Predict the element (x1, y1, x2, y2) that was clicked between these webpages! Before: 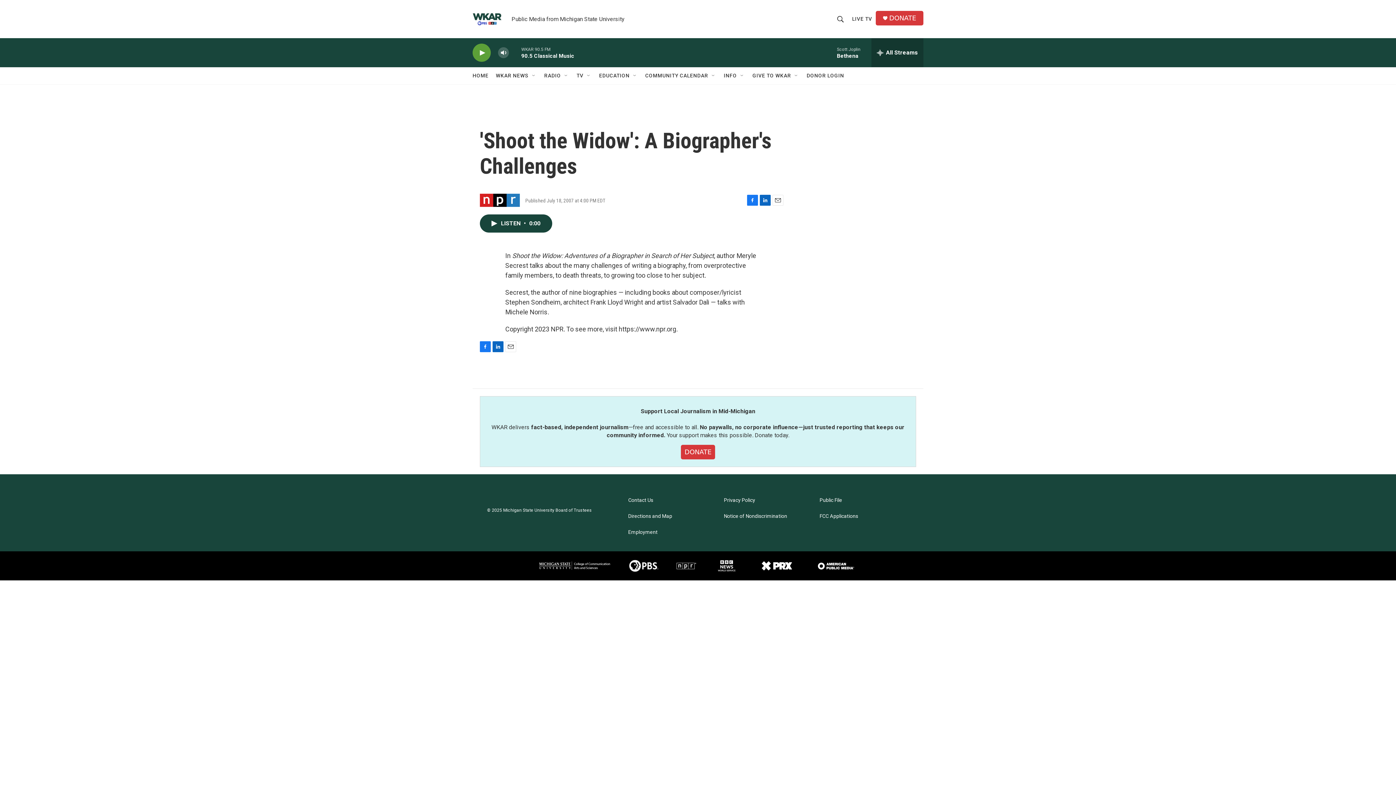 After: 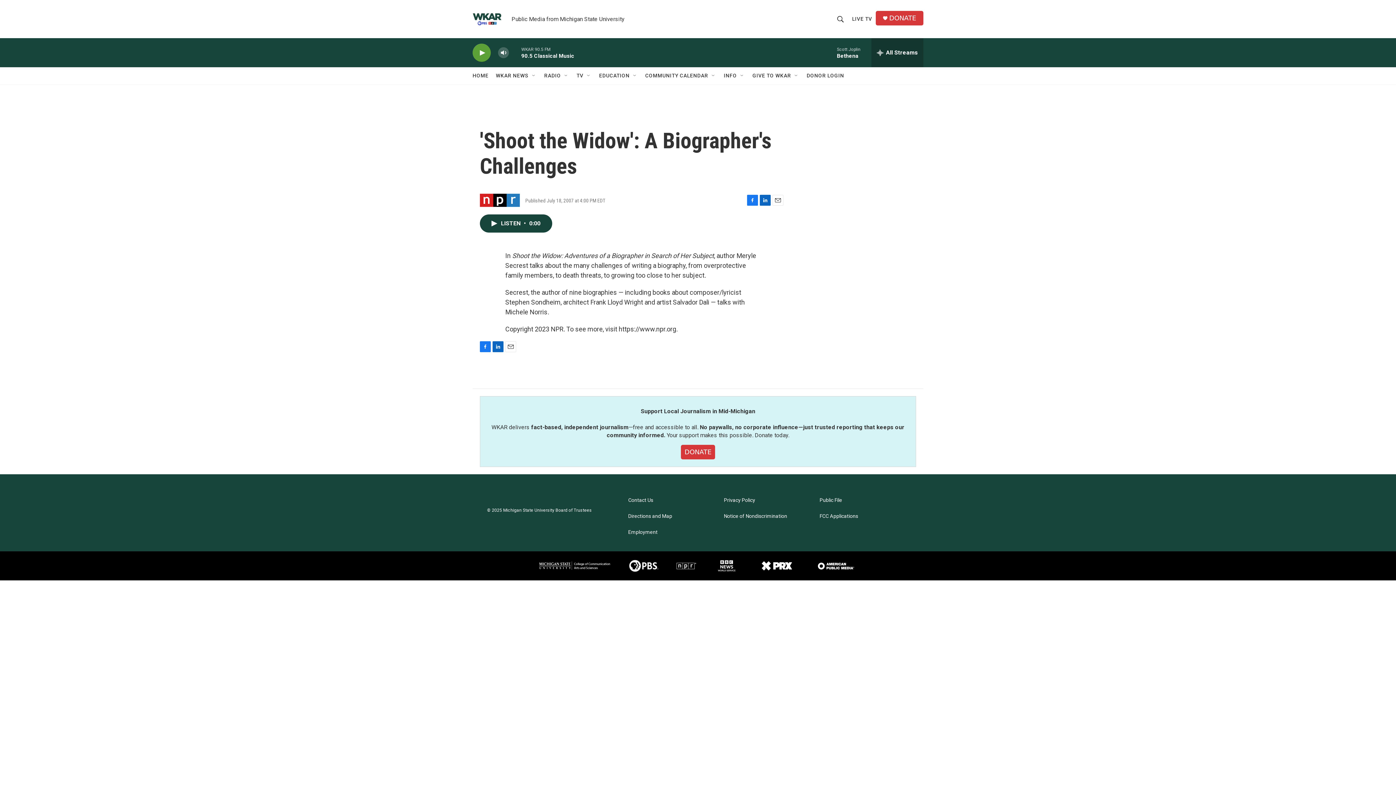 Action: label: Facebook bbox: (747, 195, 758, 205)